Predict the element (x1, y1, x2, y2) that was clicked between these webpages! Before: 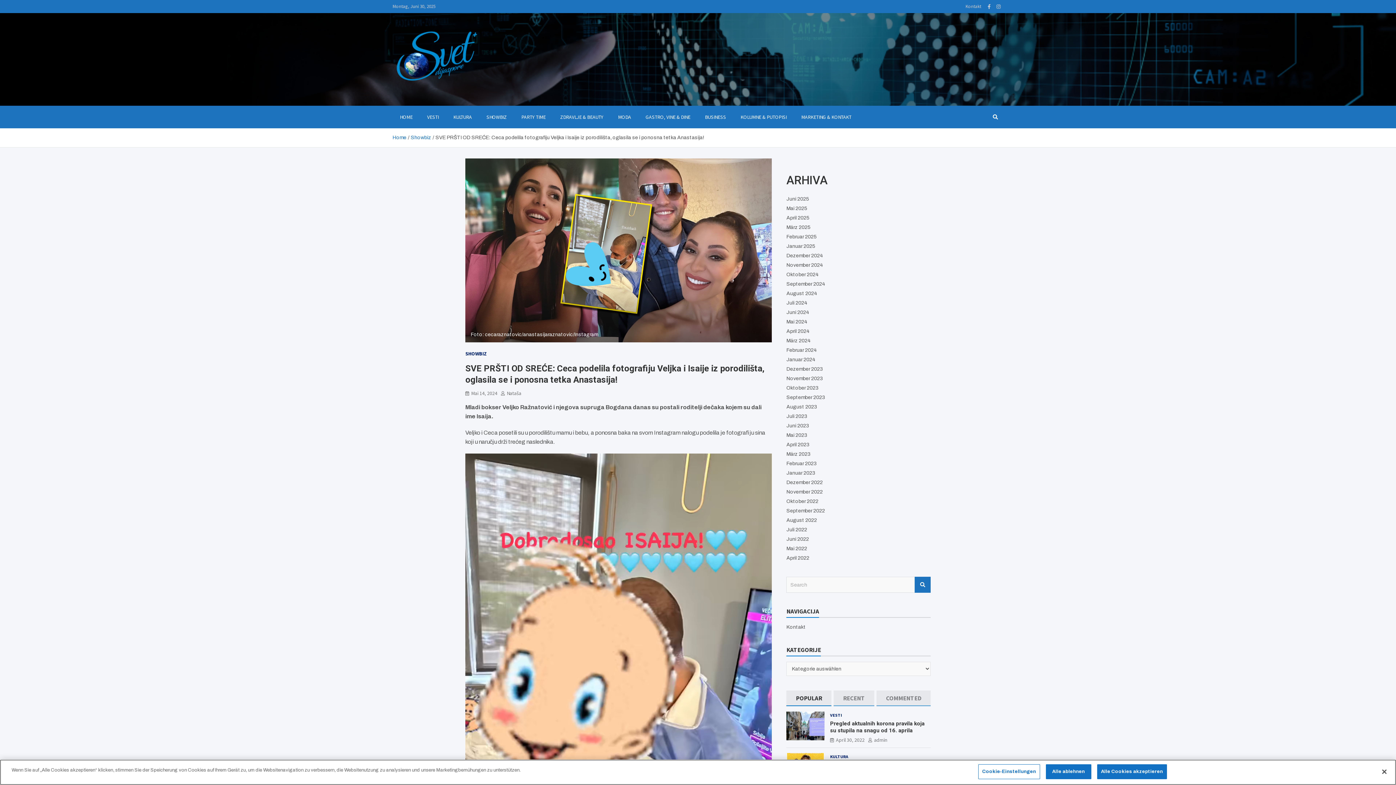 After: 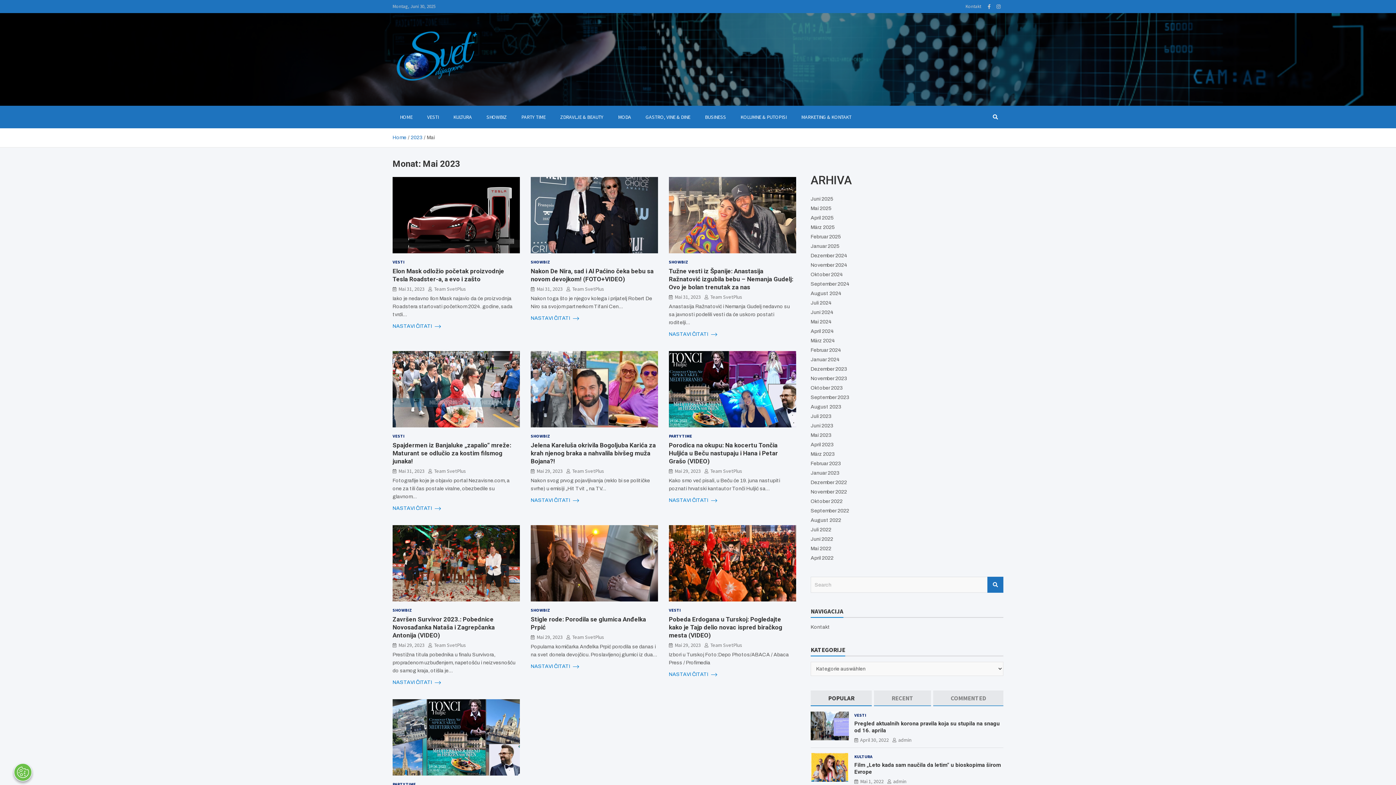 Action: label: Mai 2023 bbox: (786, 432, 807, 438)